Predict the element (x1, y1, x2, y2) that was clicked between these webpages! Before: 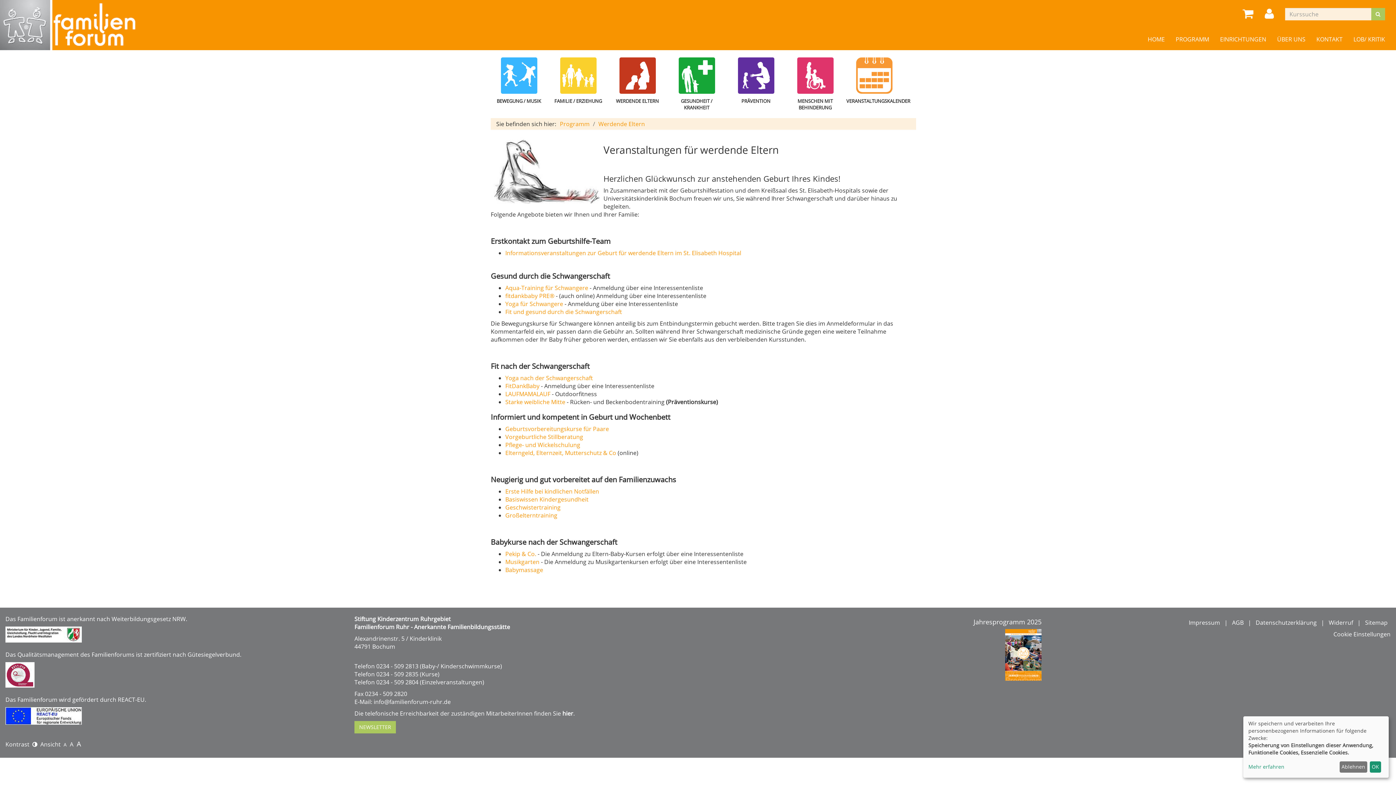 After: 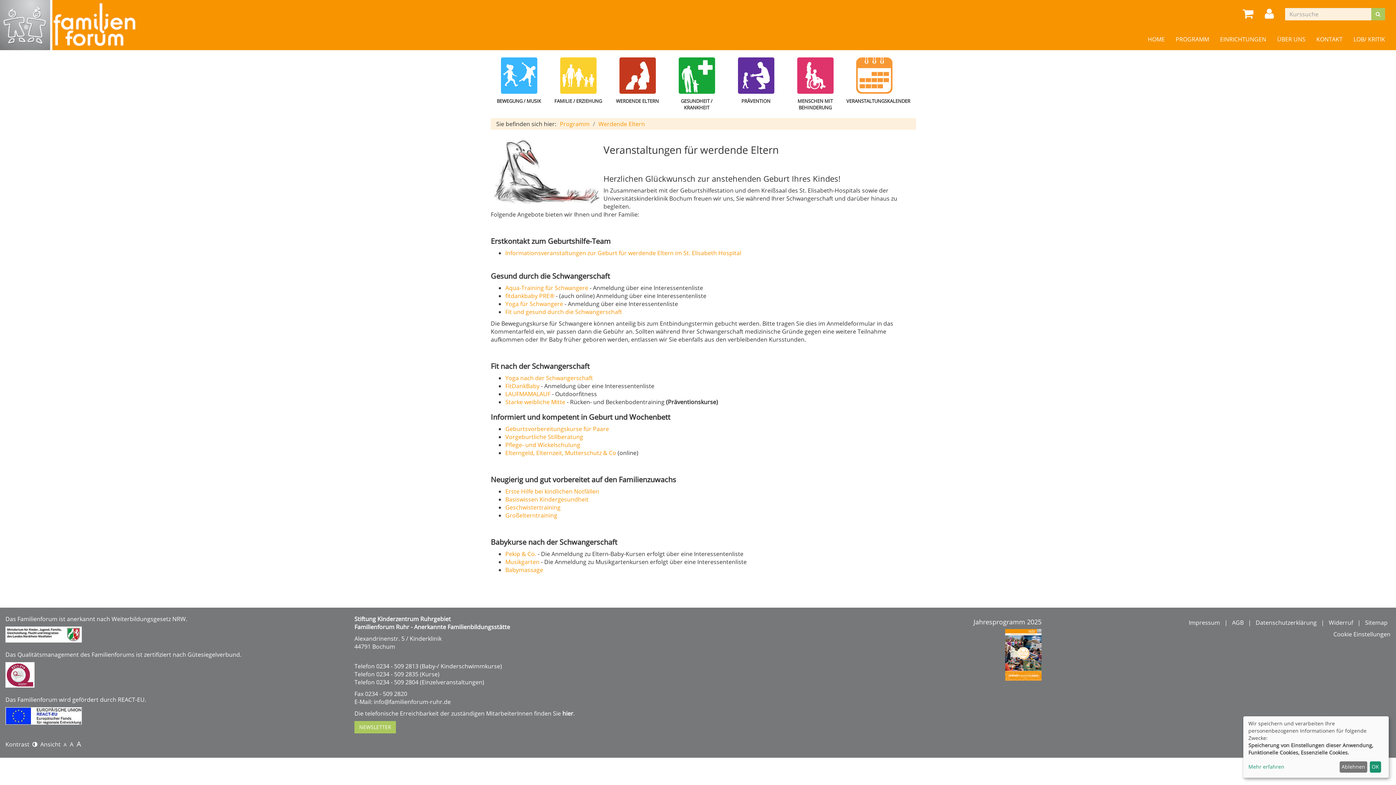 Action: label: info@familienforum-ruhr.de bbox: (373, 698, 450, 706)